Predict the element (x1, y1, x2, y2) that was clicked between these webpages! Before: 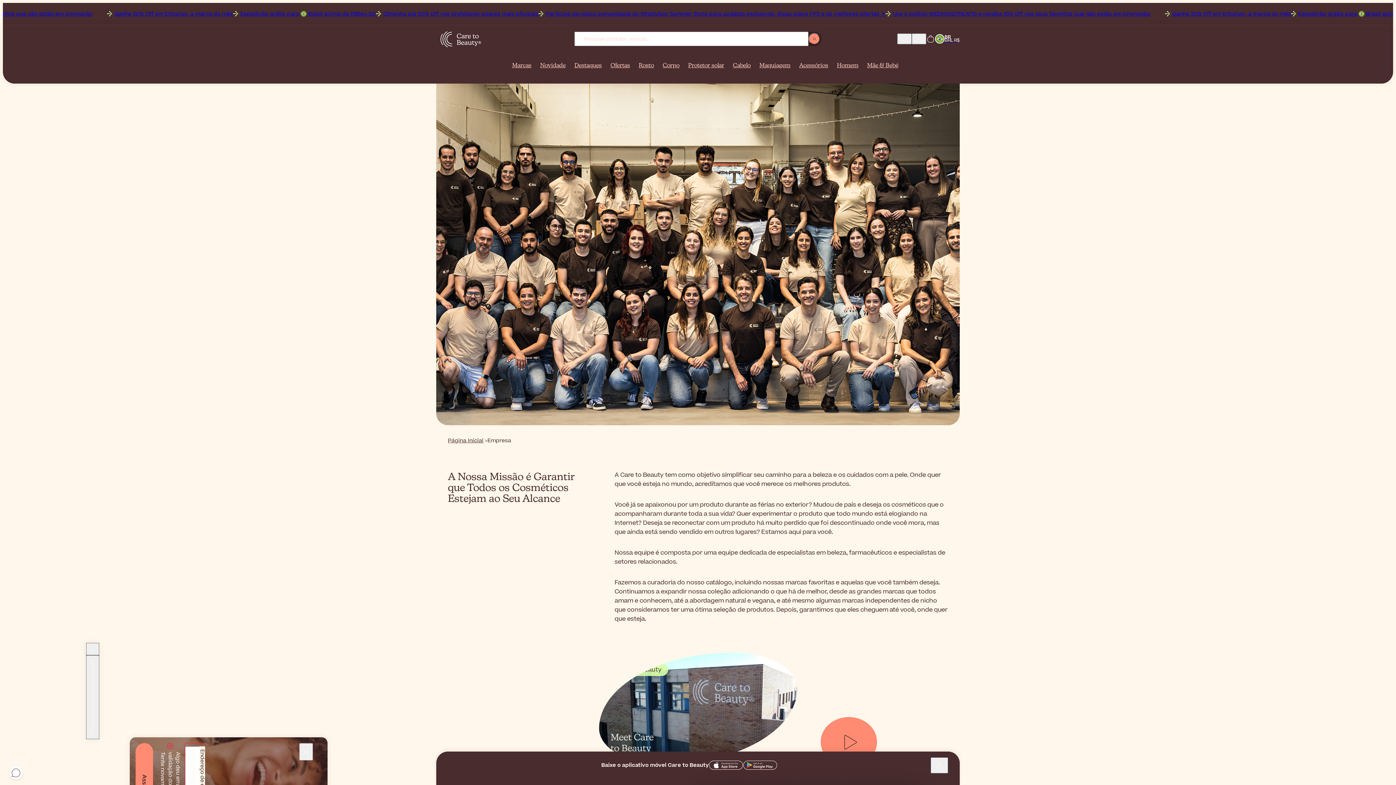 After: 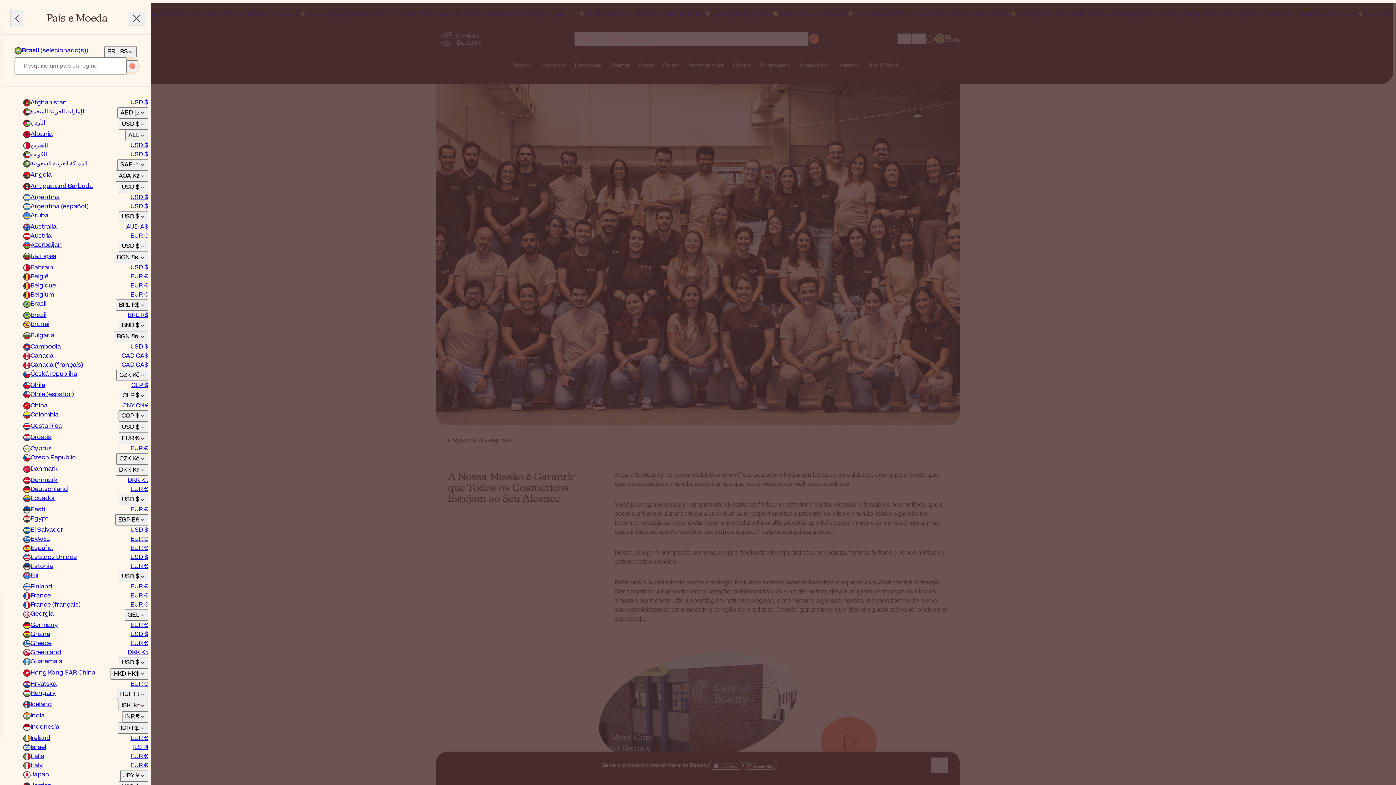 Action: label: BR
BRL R$ bbox: (935, 34, 960, 43)